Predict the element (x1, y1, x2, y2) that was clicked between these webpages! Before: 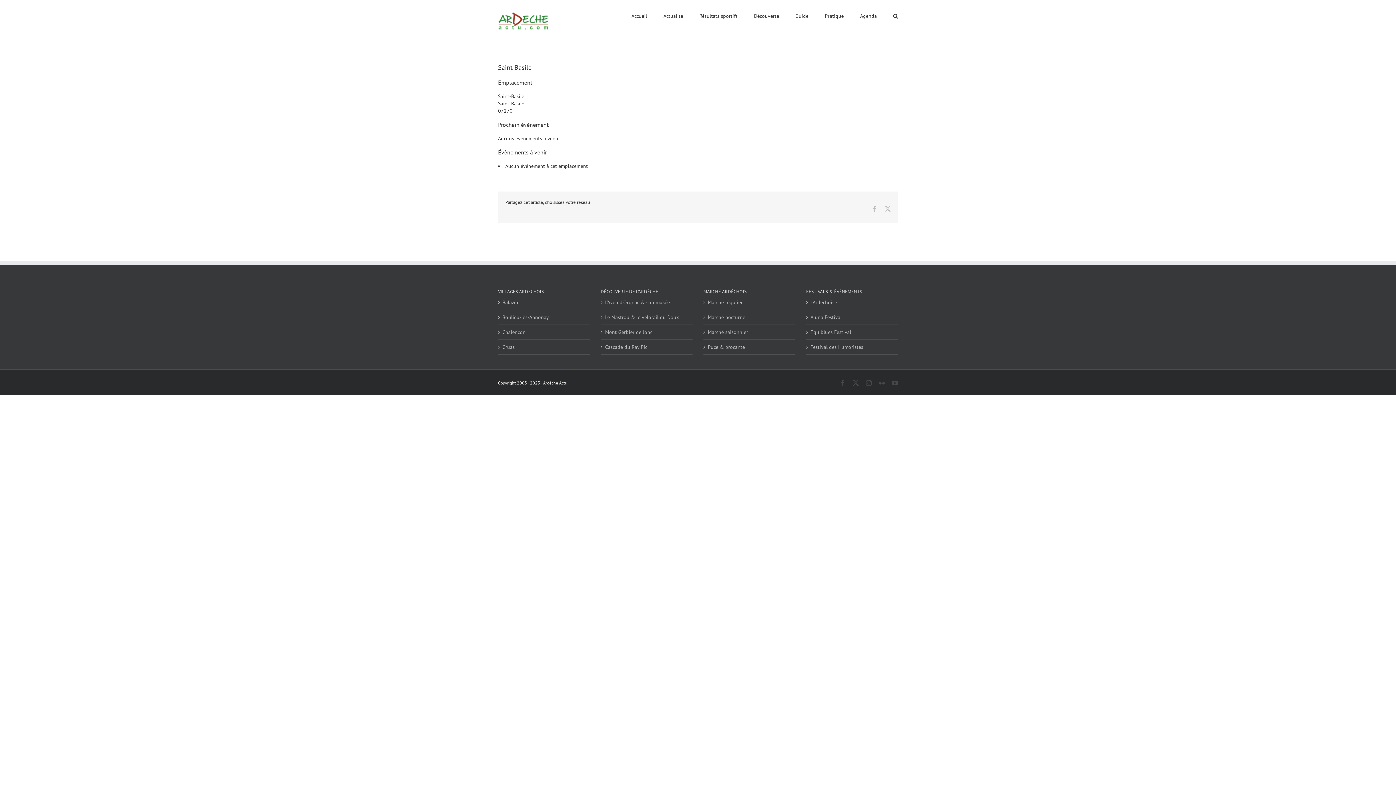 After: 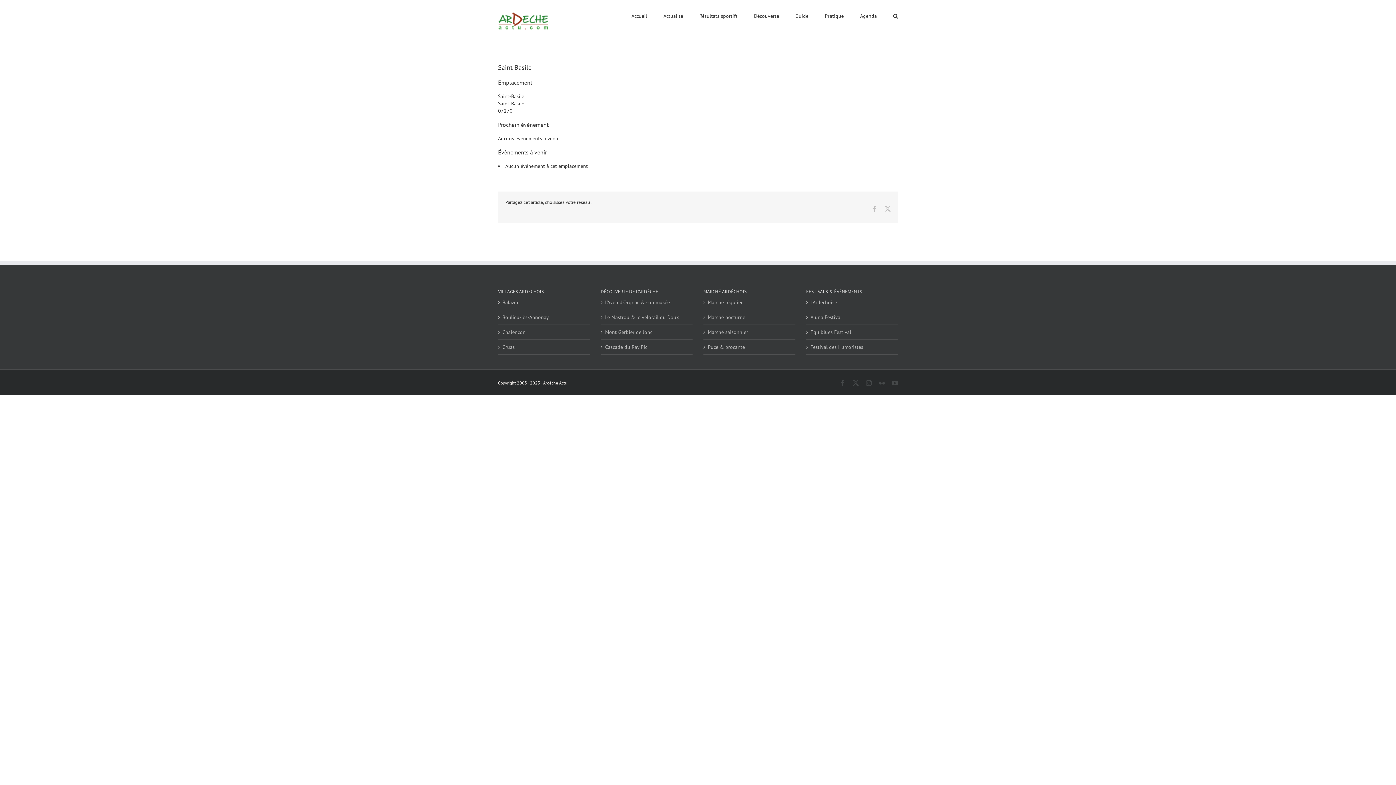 Action: bbox: (872, 206, 877, 212) label: Facebook